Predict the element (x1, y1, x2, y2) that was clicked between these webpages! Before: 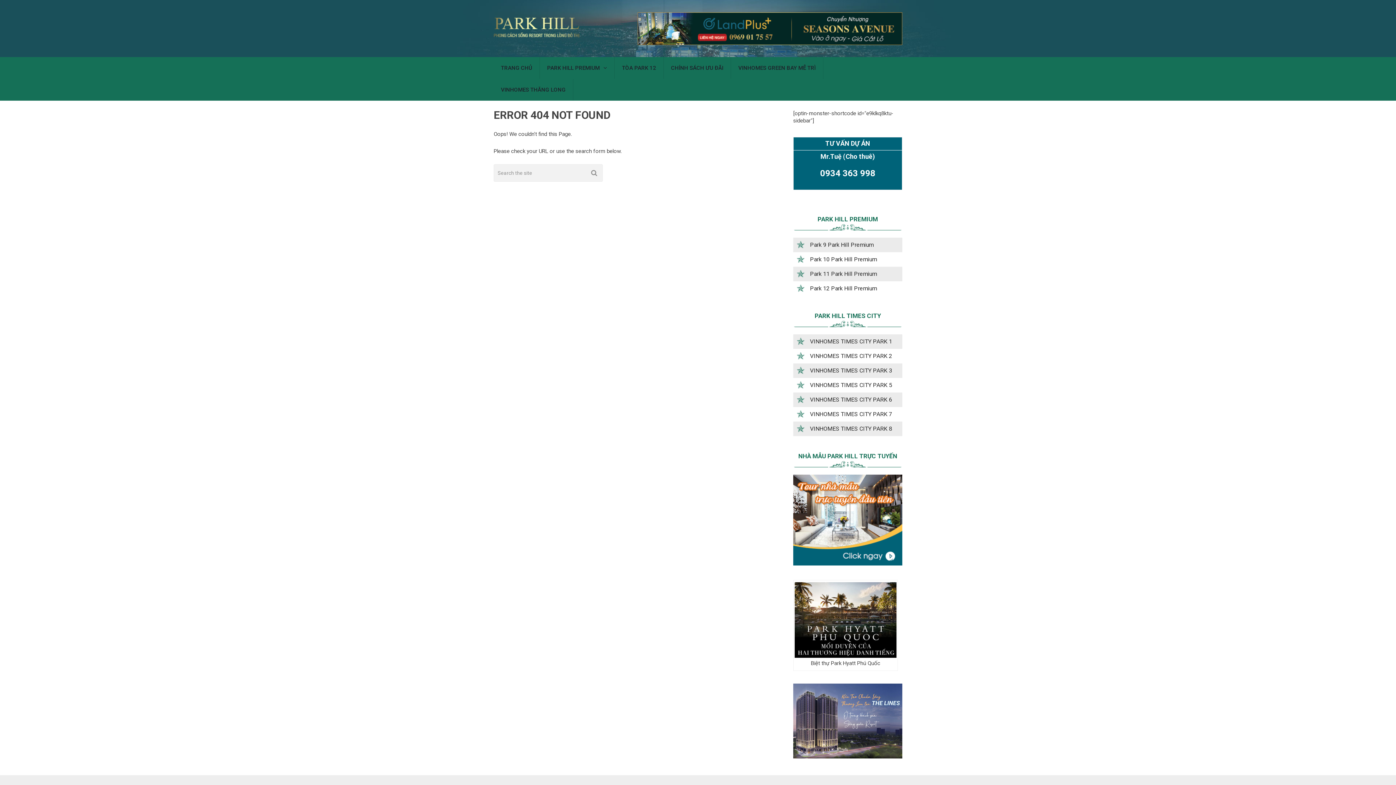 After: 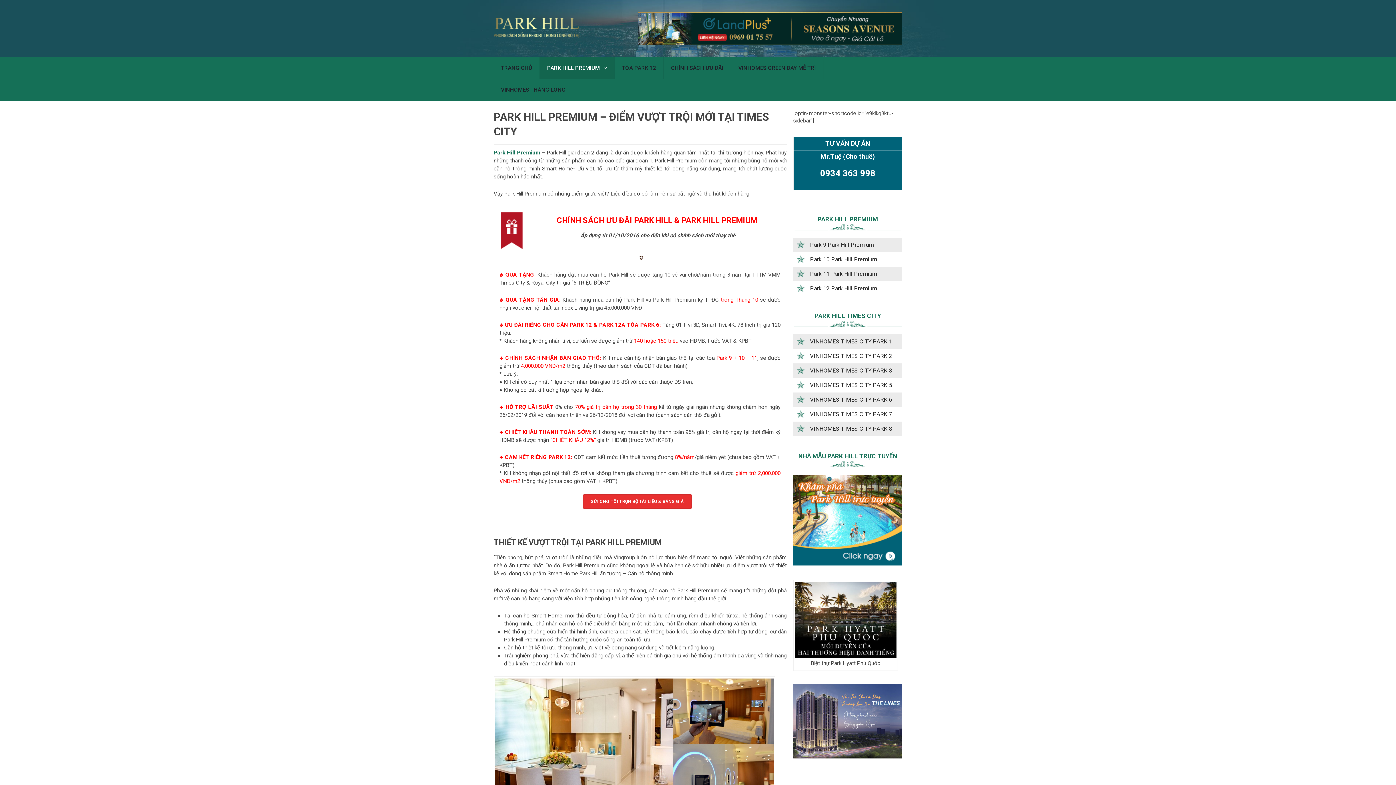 Action: bbox: (540, 57, 614, 79) label: PARK HILL PREMIUM